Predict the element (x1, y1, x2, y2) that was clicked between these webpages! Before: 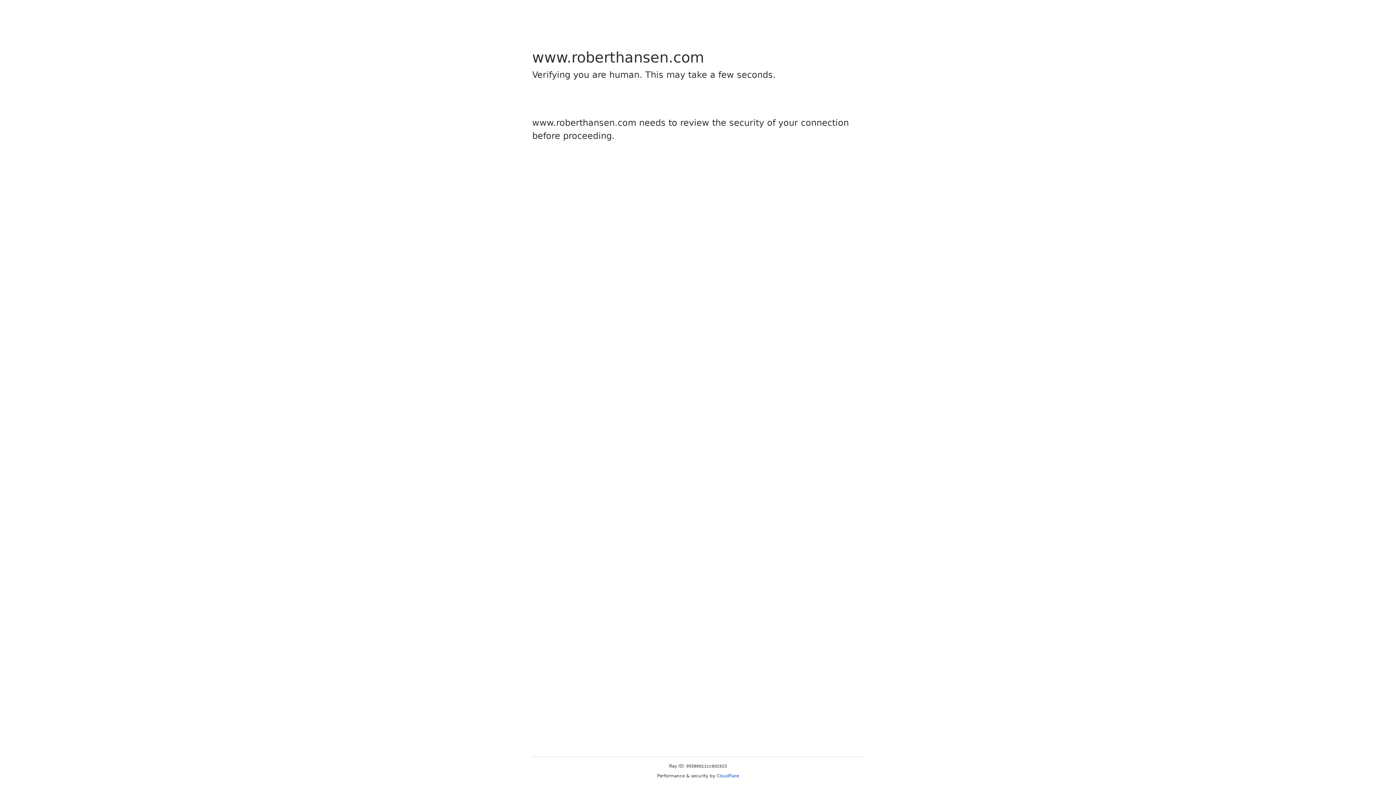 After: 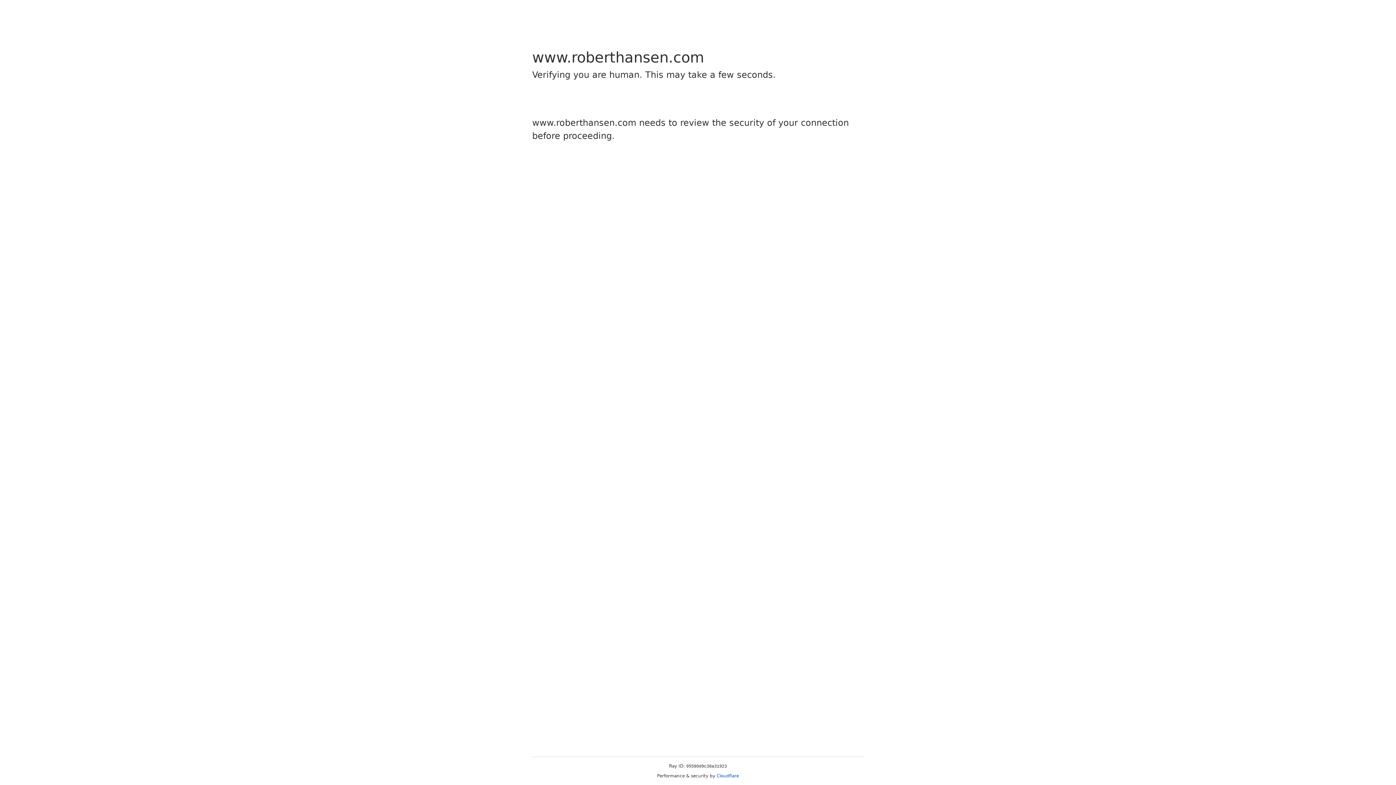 Action: bbox: (716, 773, 739, 778) label: Cloudflare